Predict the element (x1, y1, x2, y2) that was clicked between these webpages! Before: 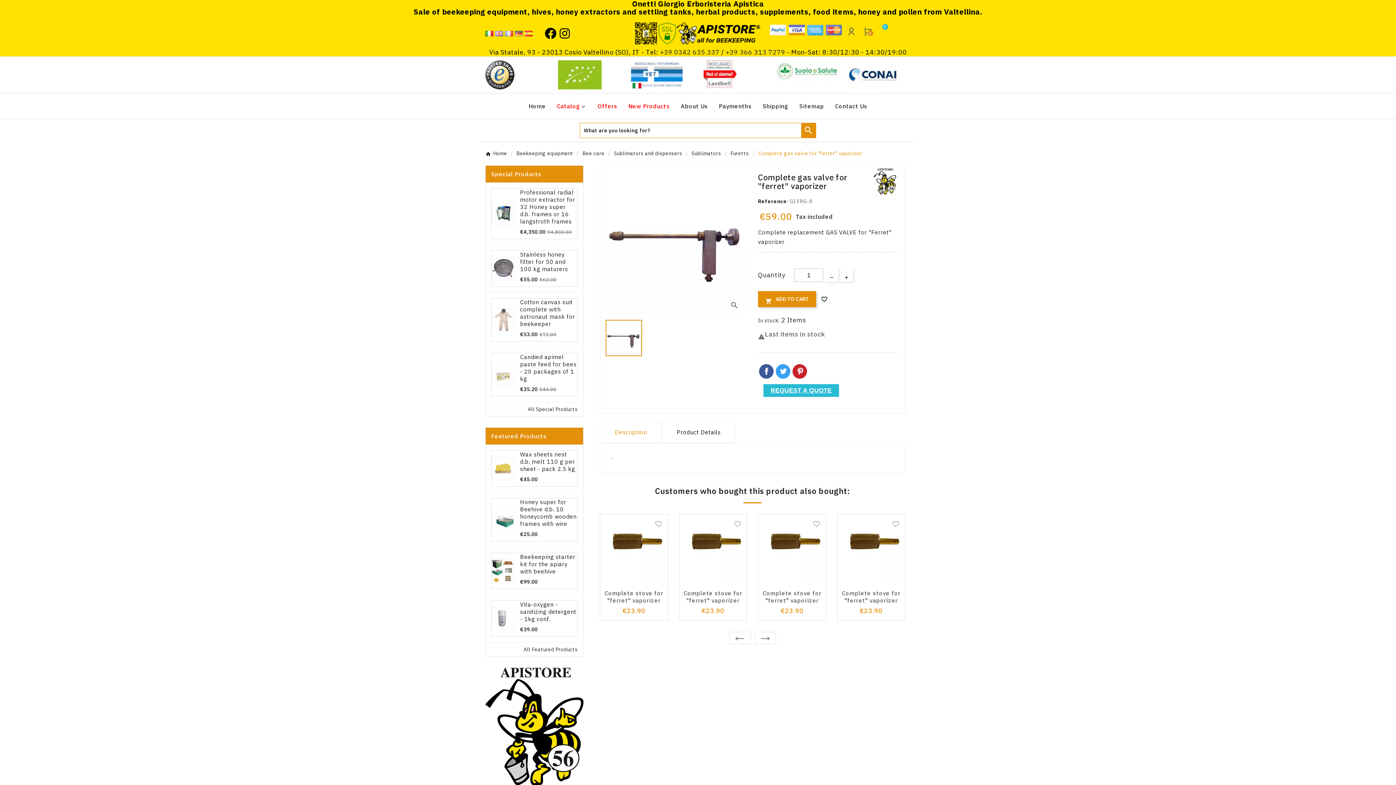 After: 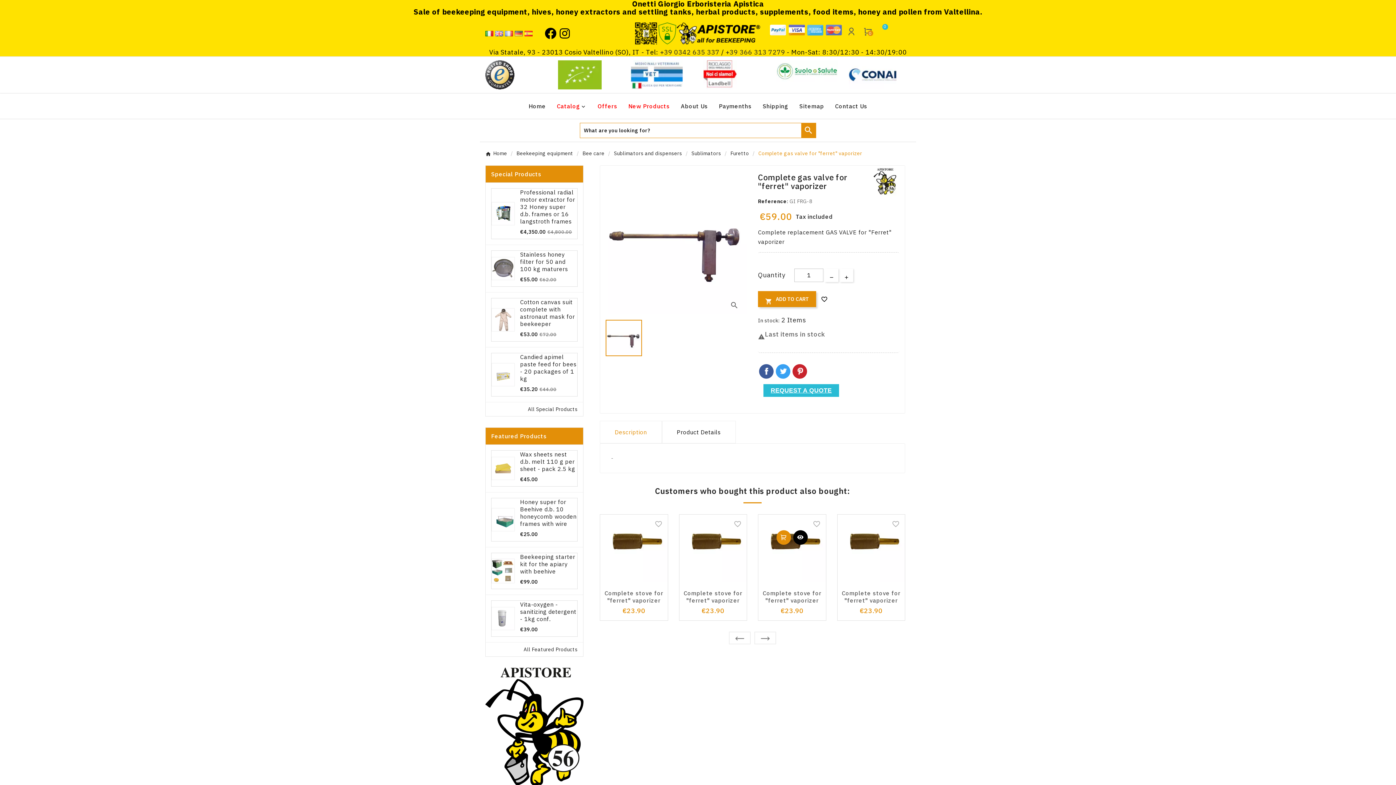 Action: bbox: (776, 530, 791, 544)